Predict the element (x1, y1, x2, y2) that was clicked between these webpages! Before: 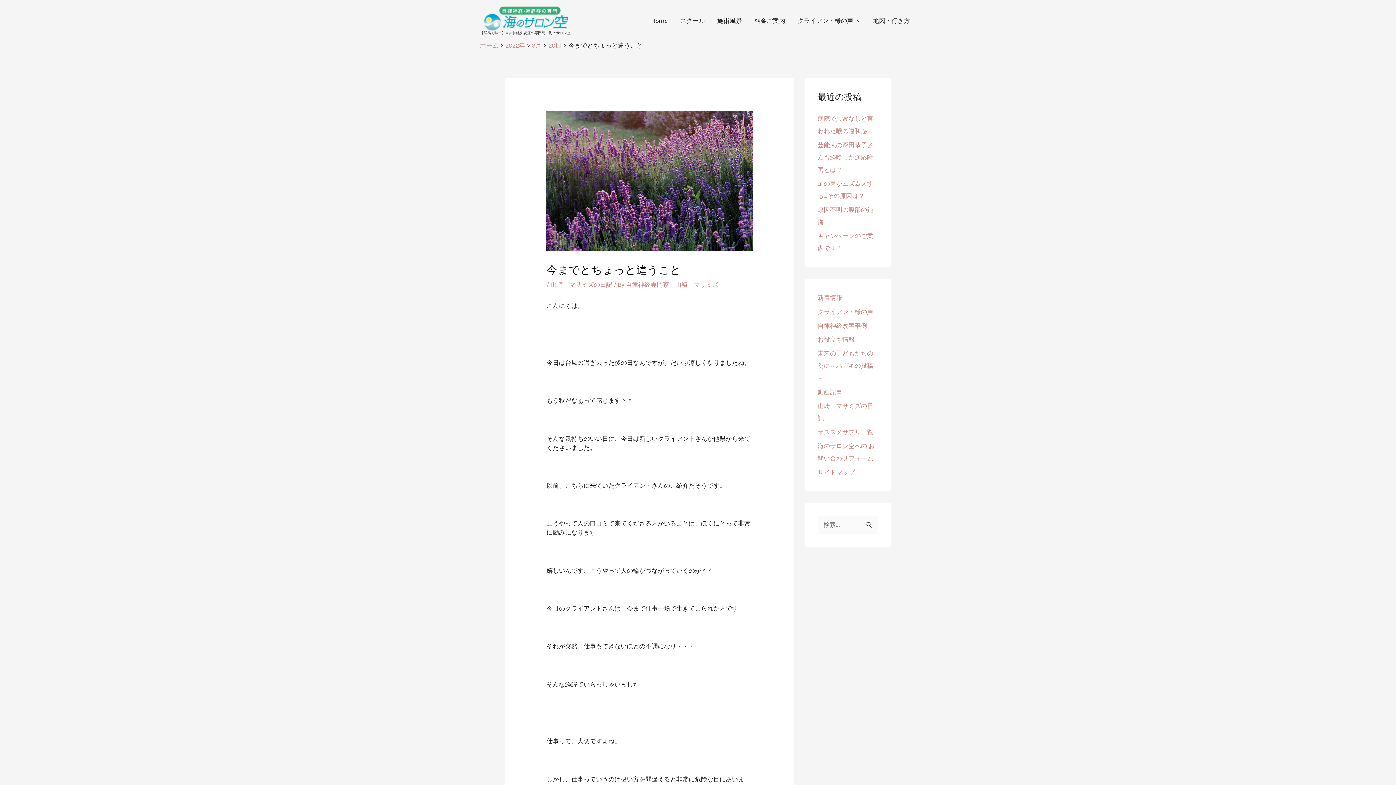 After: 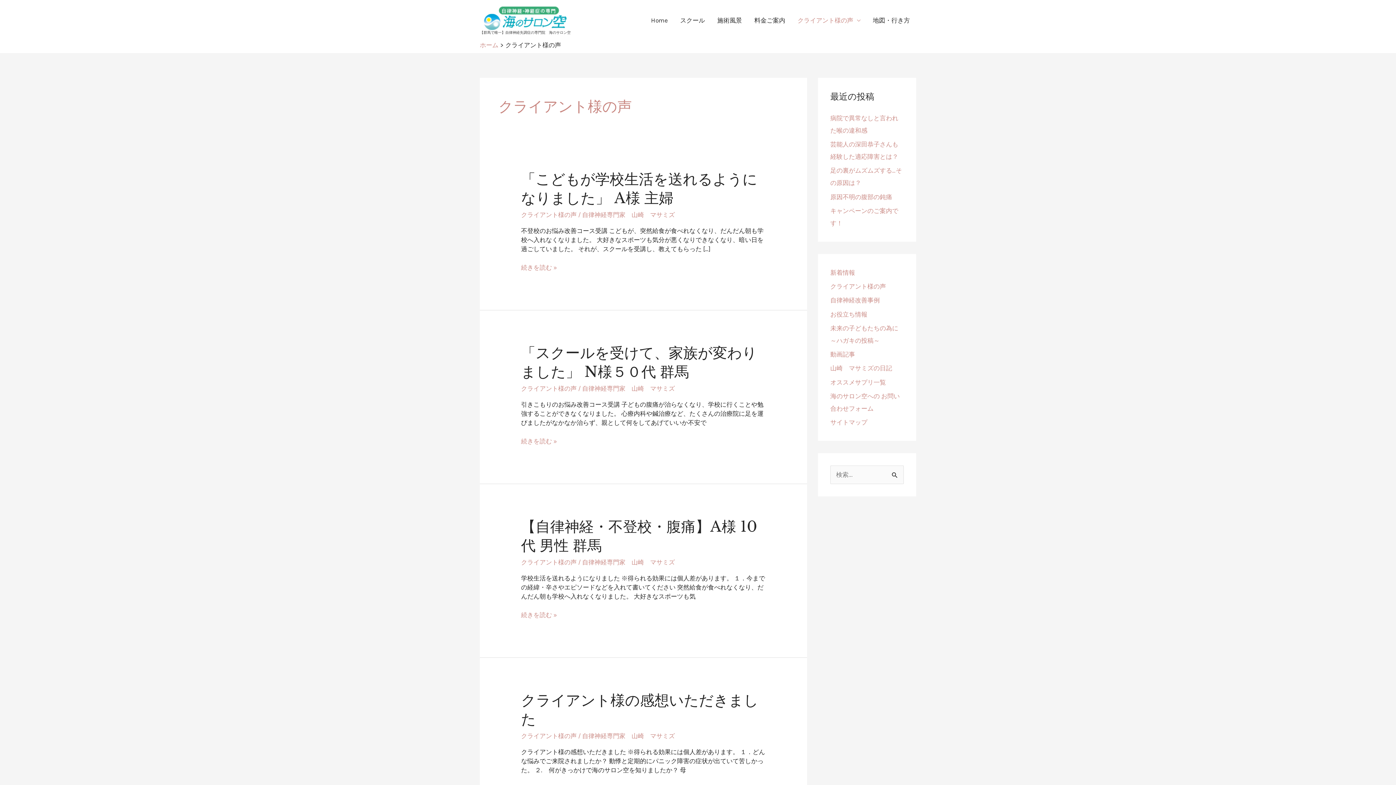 Action: label: クライアント様の声 bbox: (817, 308, 873, 315)